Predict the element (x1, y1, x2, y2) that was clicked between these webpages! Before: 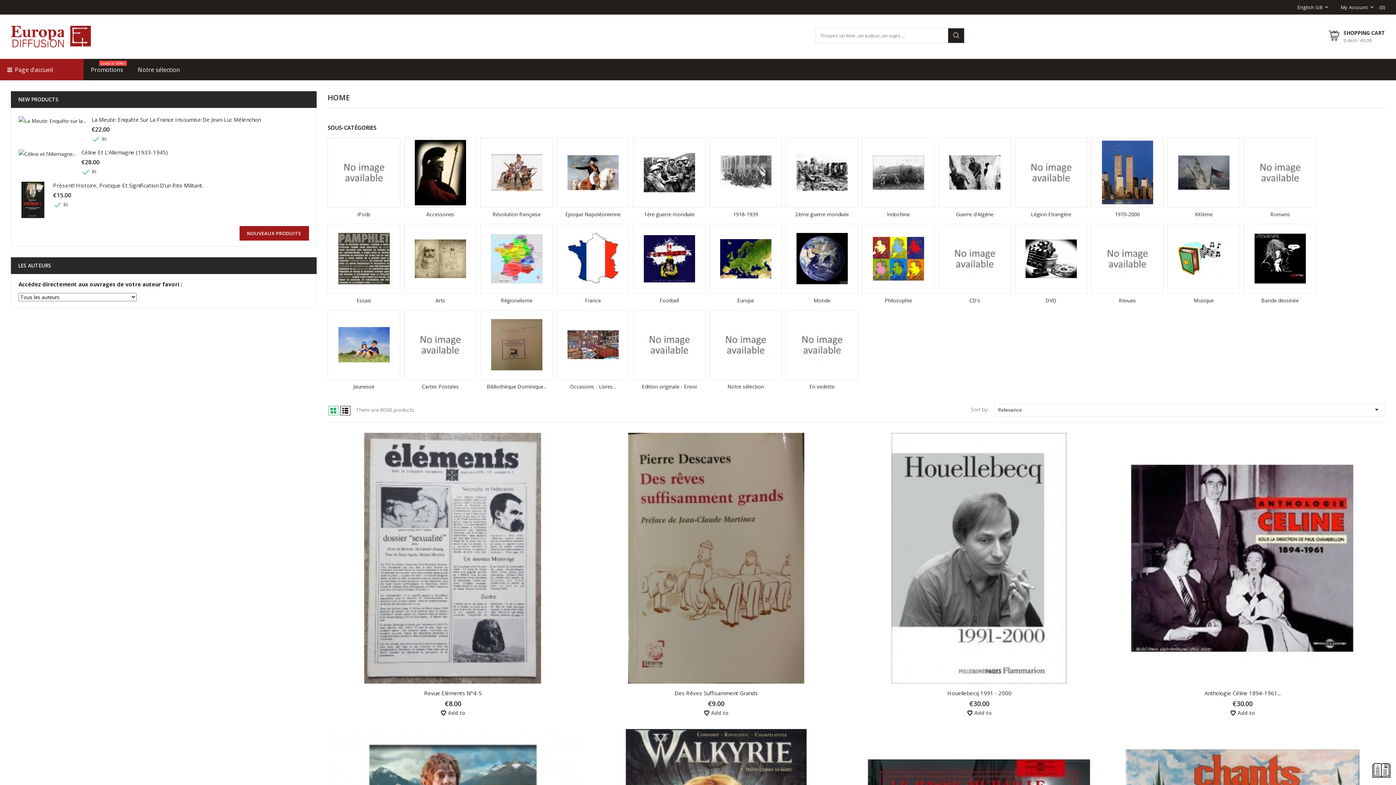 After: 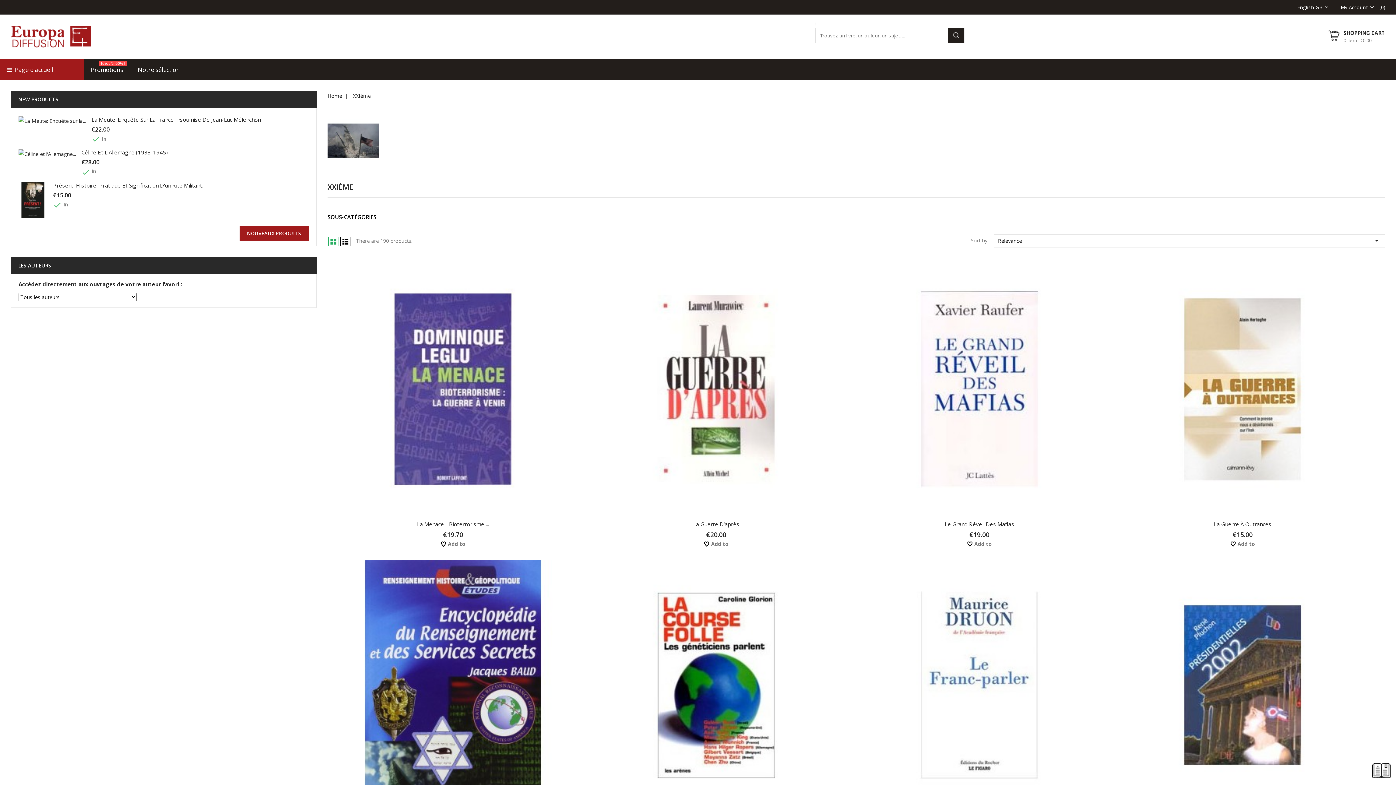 Action: bbox: (1195, 210, 1212, 217) label: XXIème